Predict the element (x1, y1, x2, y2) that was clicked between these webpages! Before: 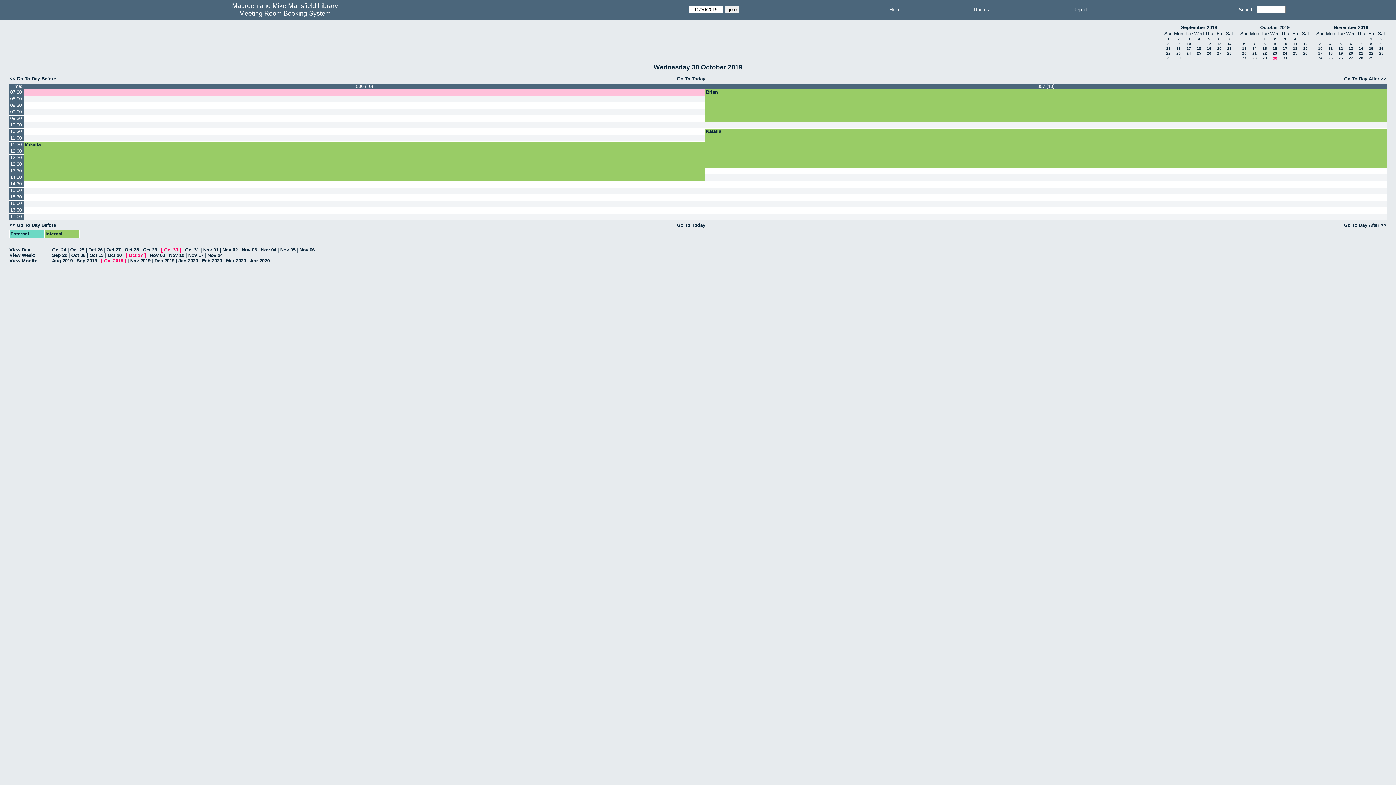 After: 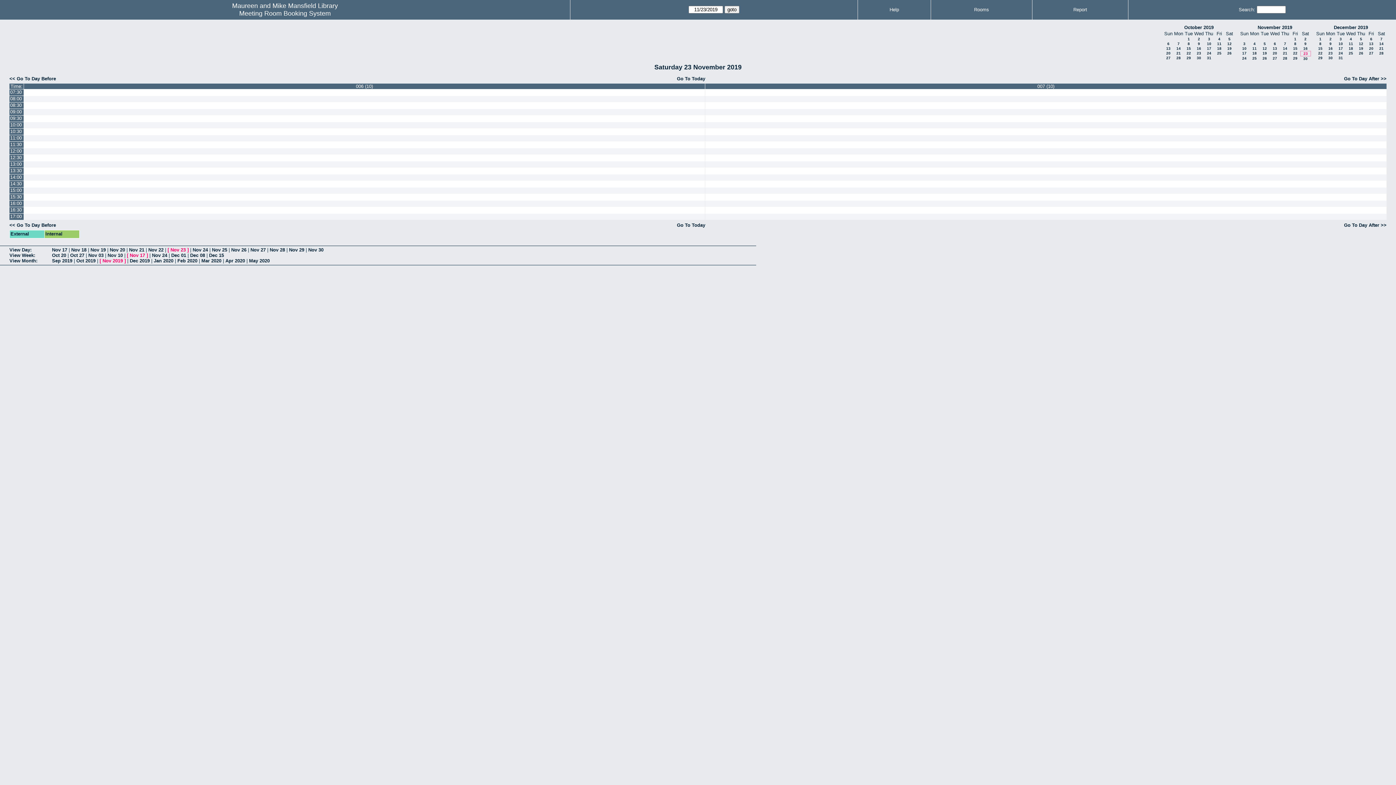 Action: label: 23 bbox: (1379, 51, 1384, 55)